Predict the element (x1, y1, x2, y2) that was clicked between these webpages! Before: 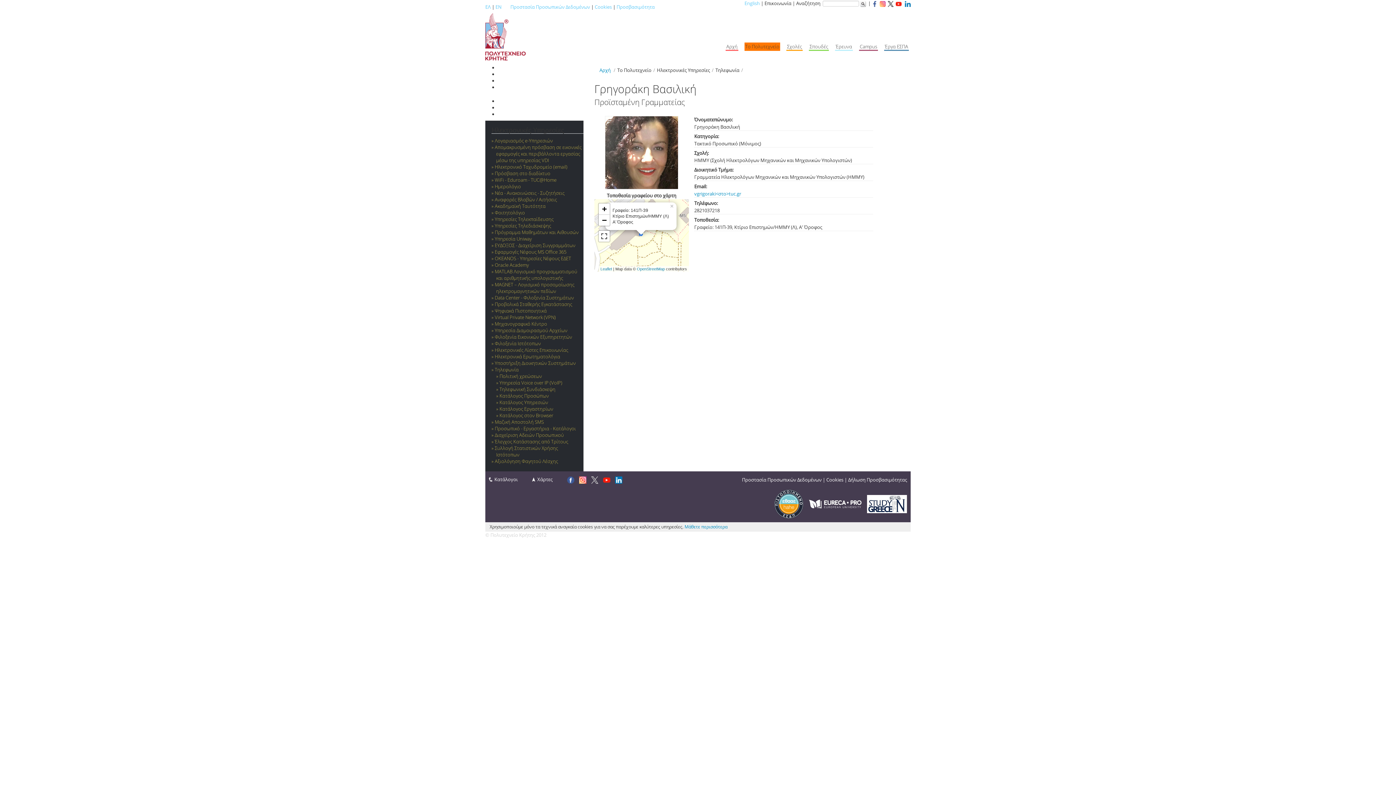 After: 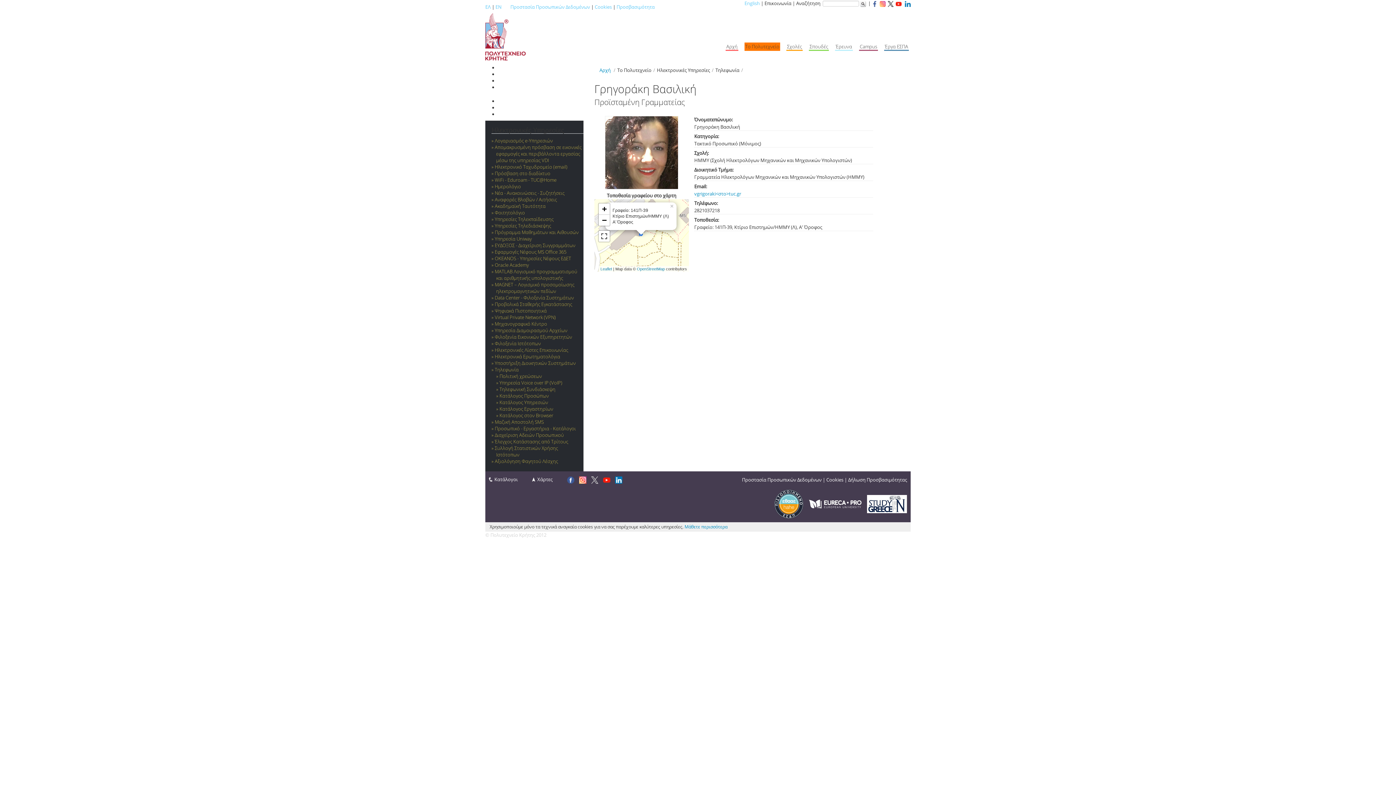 Action: bbox: (809, 500, 861, 507)